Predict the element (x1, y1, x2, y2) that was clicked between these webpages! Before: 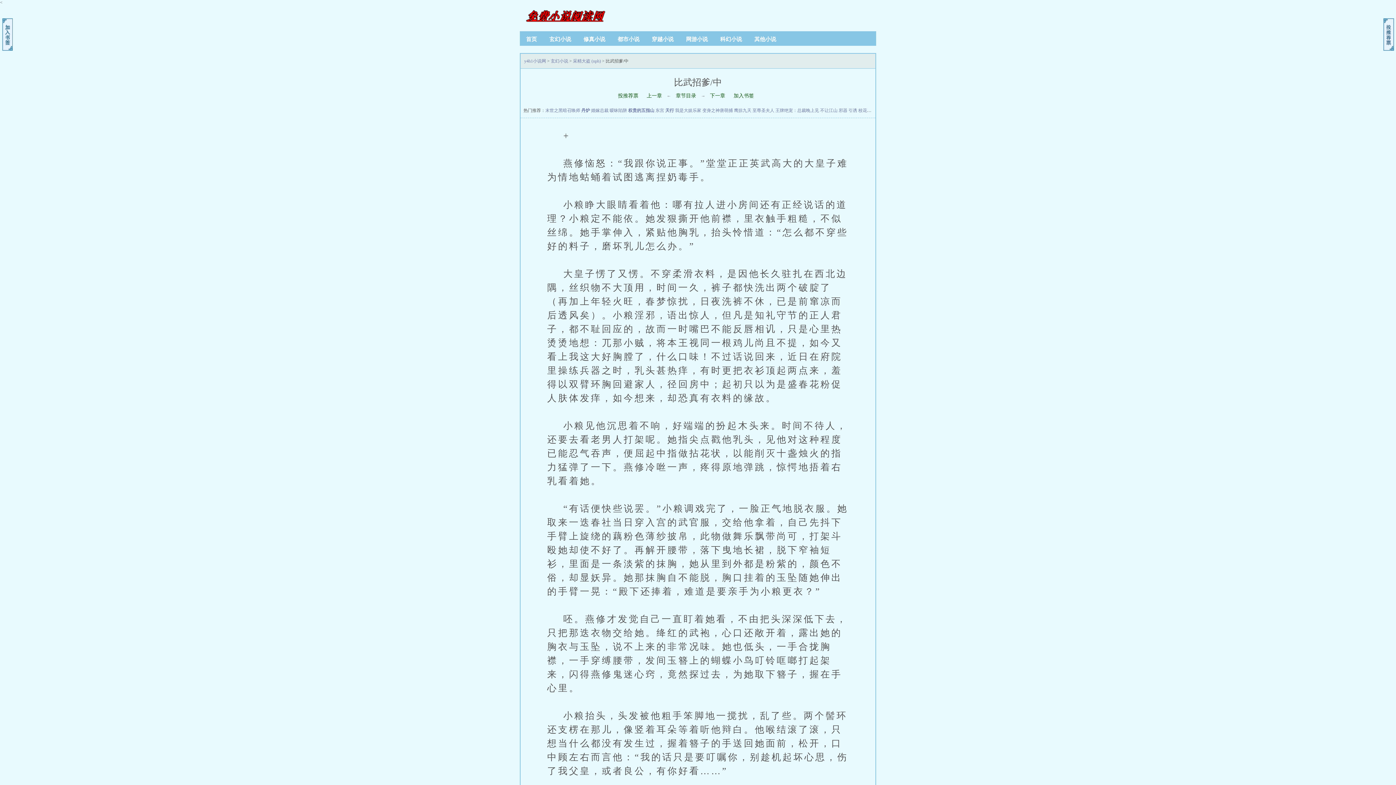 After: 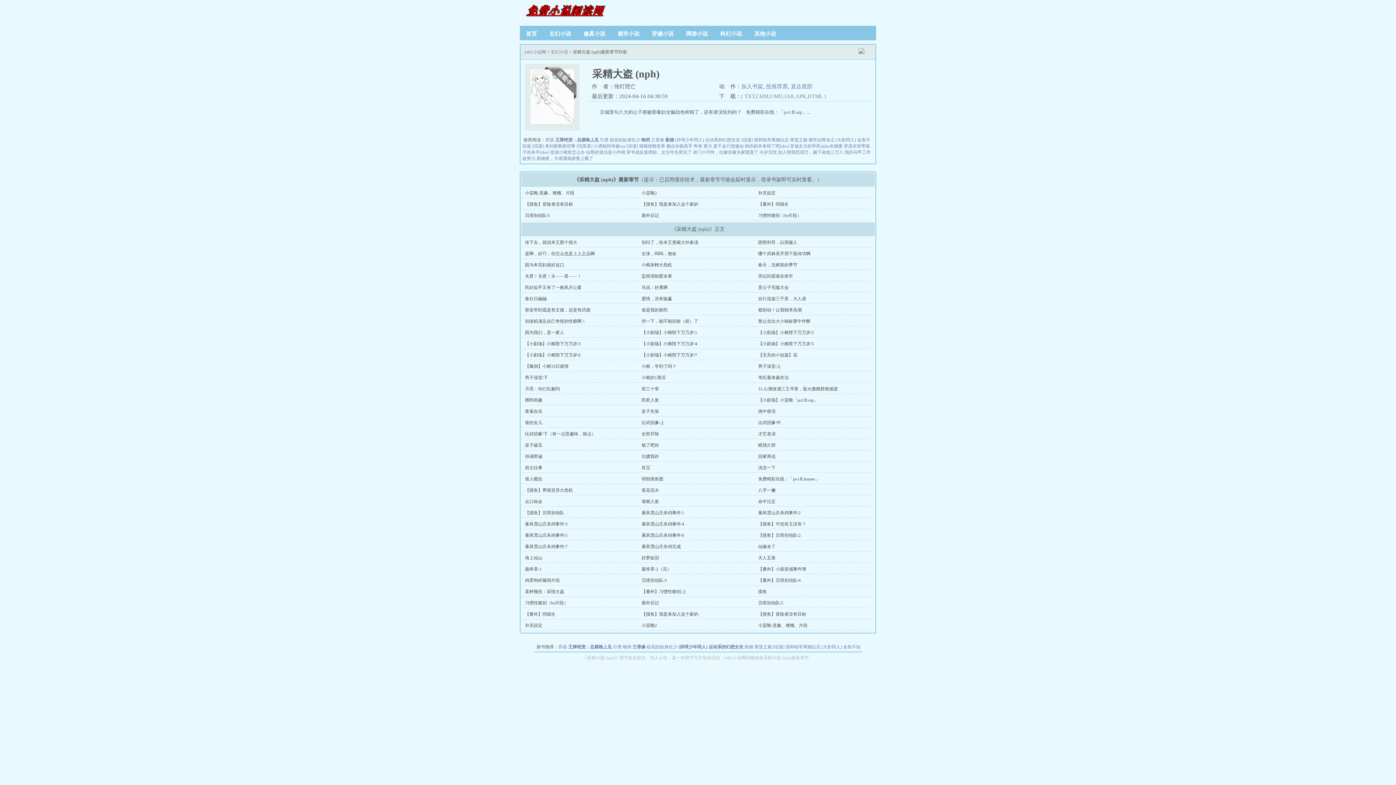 Action: label: 采精大盗 (nph) bbox: (573, 58, 601, 63)